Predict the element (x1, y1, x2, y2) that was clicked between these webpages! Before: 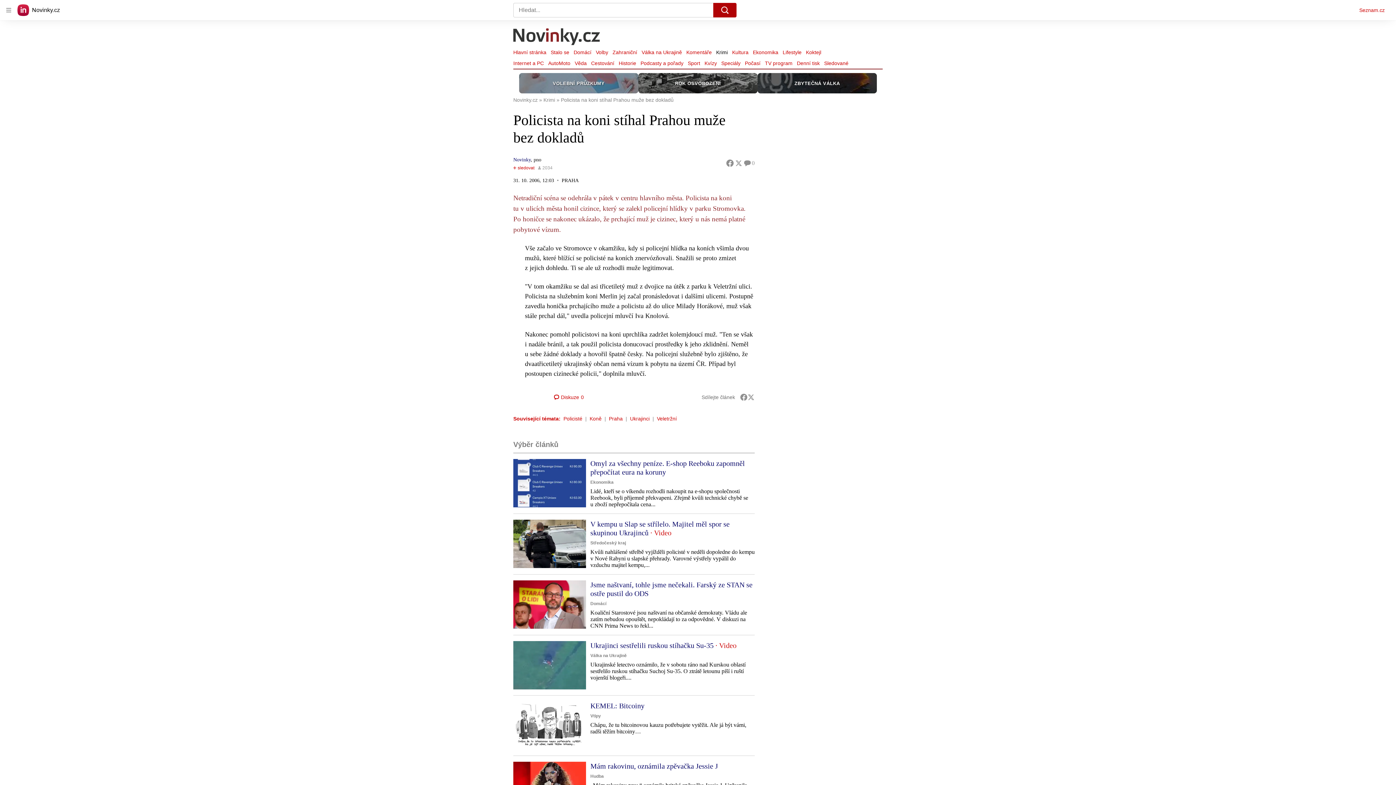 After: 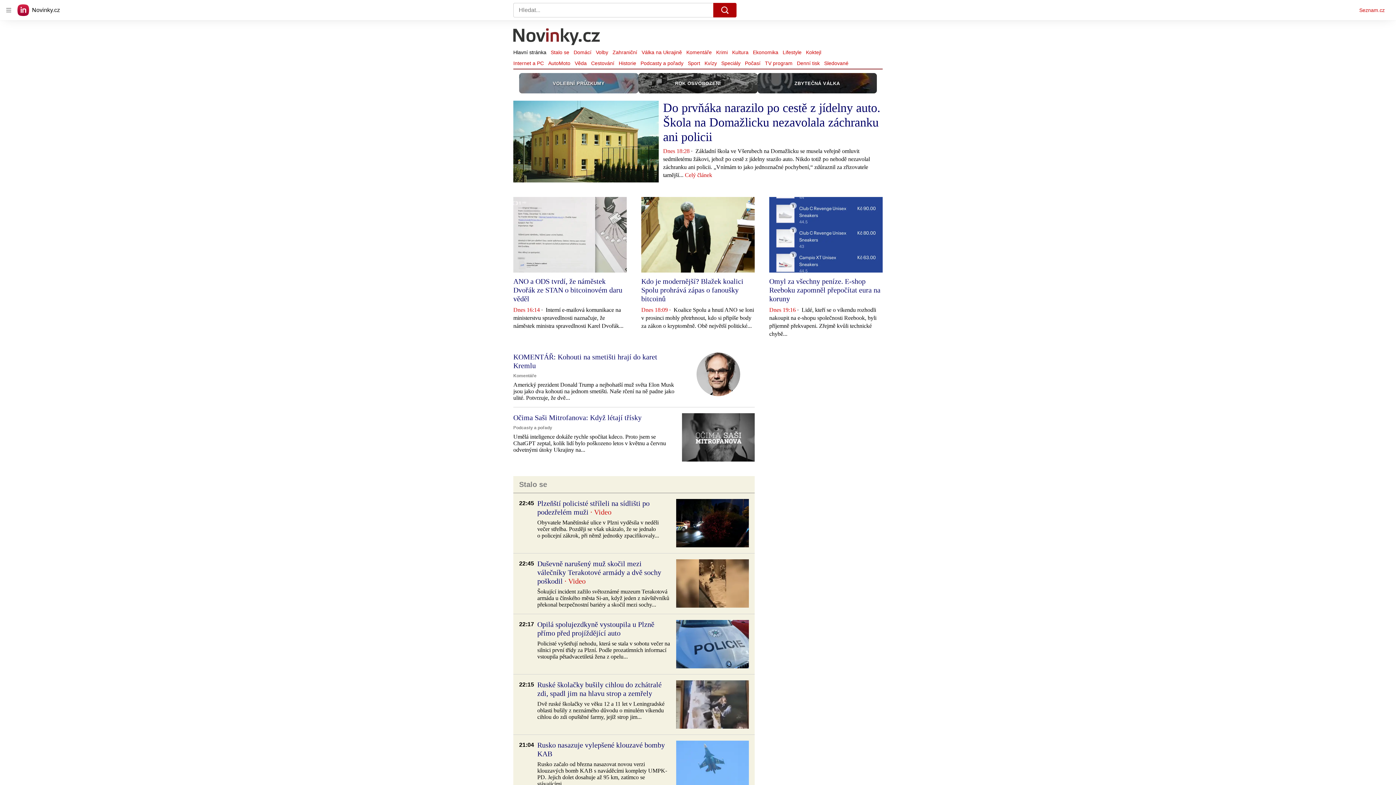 Action: bbox: (513, 27, 600, 47) label: Novinky.cz